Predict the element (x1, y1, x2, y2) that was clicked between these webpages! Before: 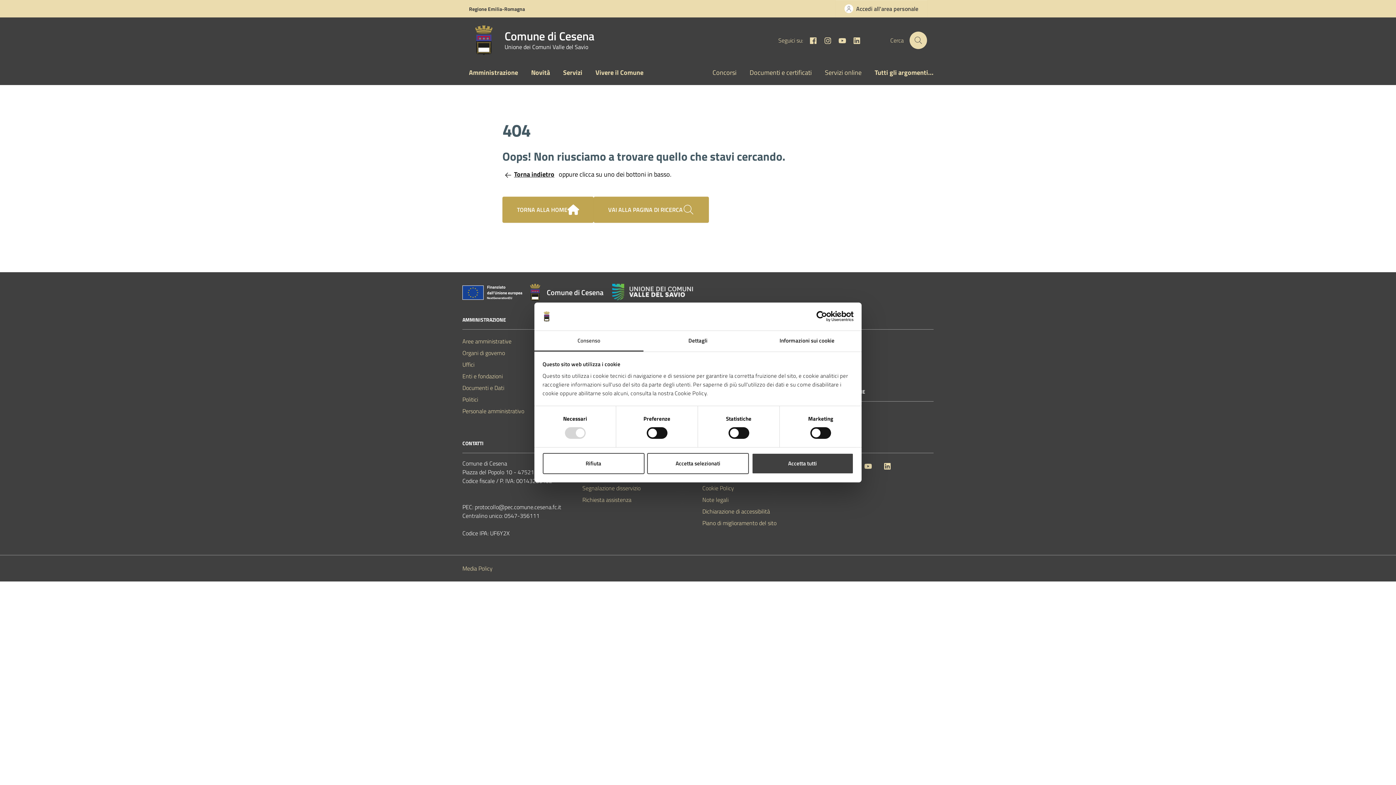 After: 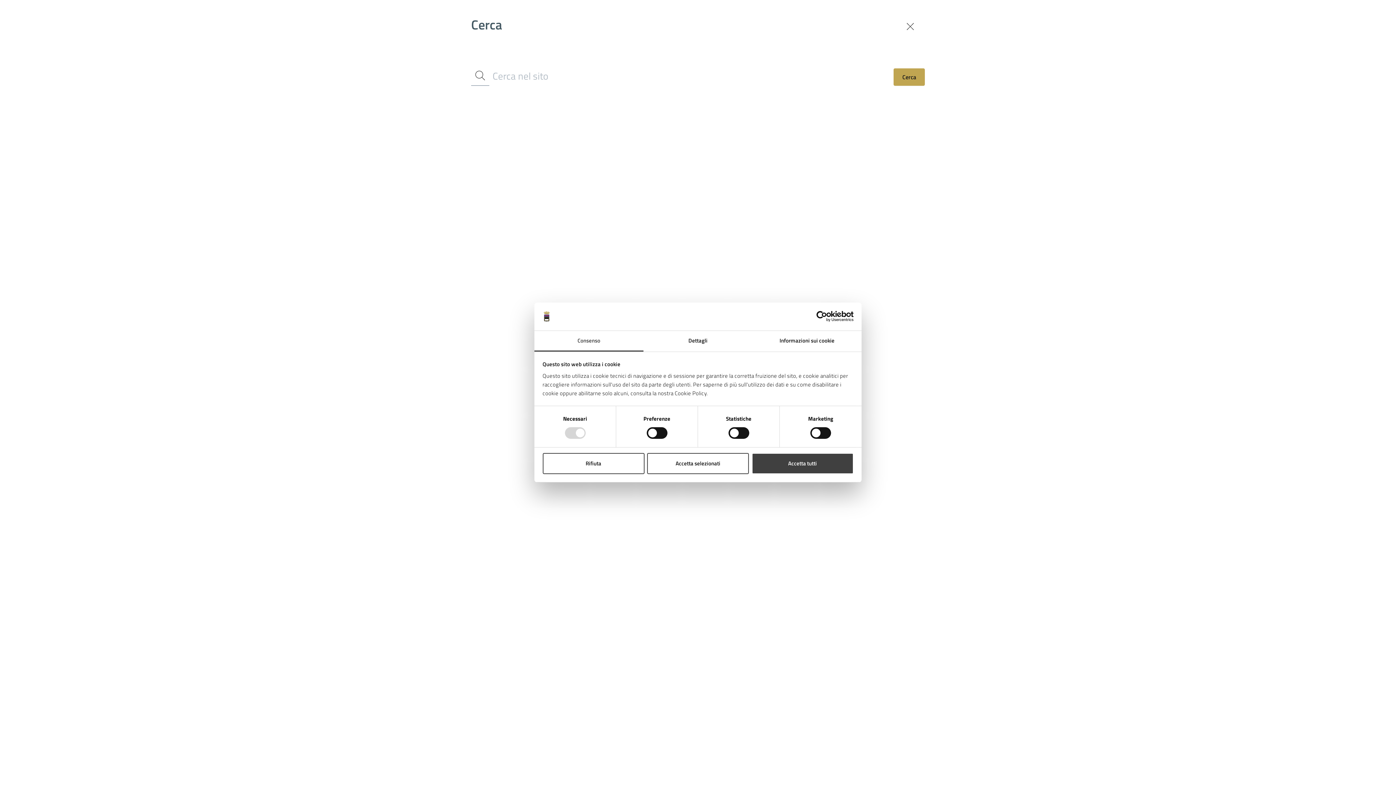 Action: bbox: (909, 31, 927, 49) label: Cerca nel sito